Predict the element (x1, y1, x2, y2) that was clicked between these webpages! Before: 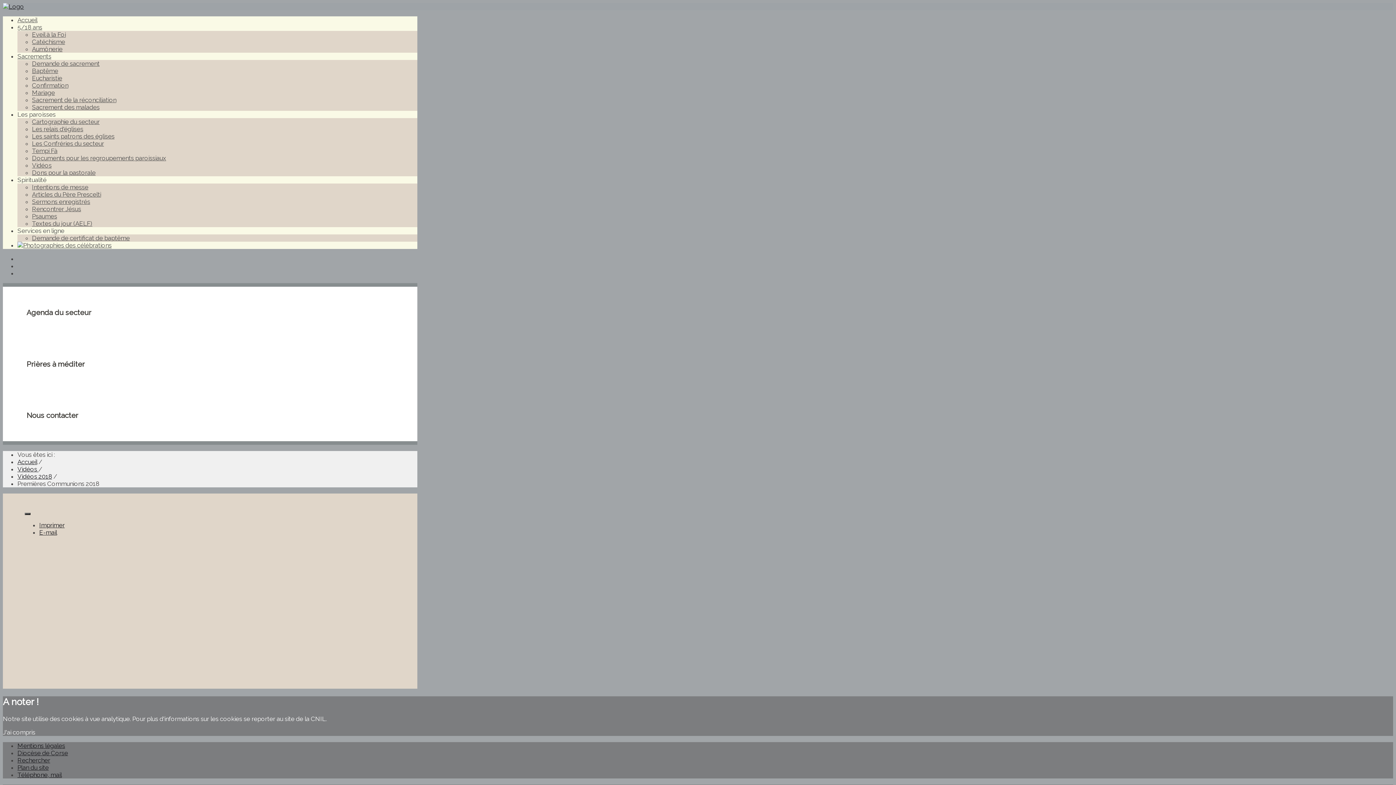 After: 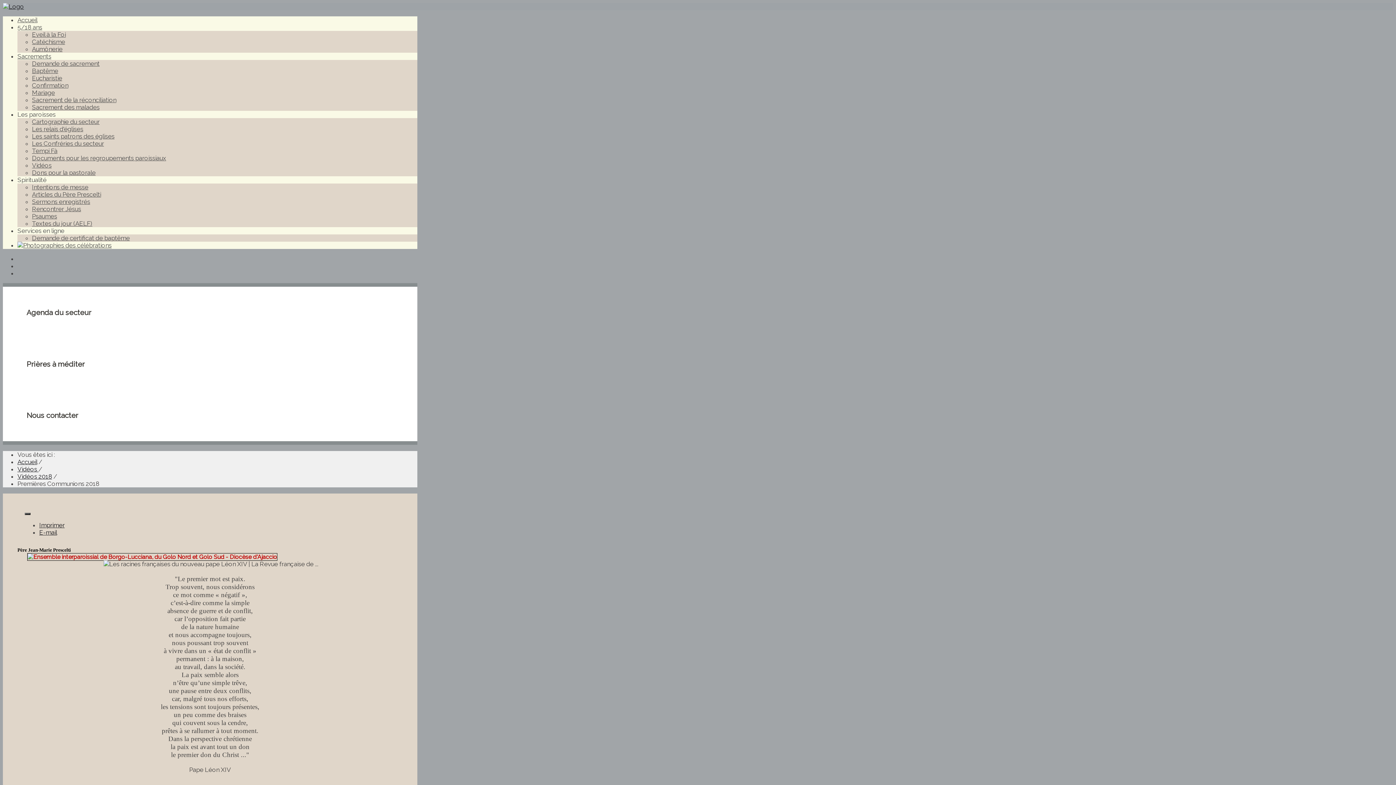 Action: label: Accueil bbox: (17, 16, 37, 23)